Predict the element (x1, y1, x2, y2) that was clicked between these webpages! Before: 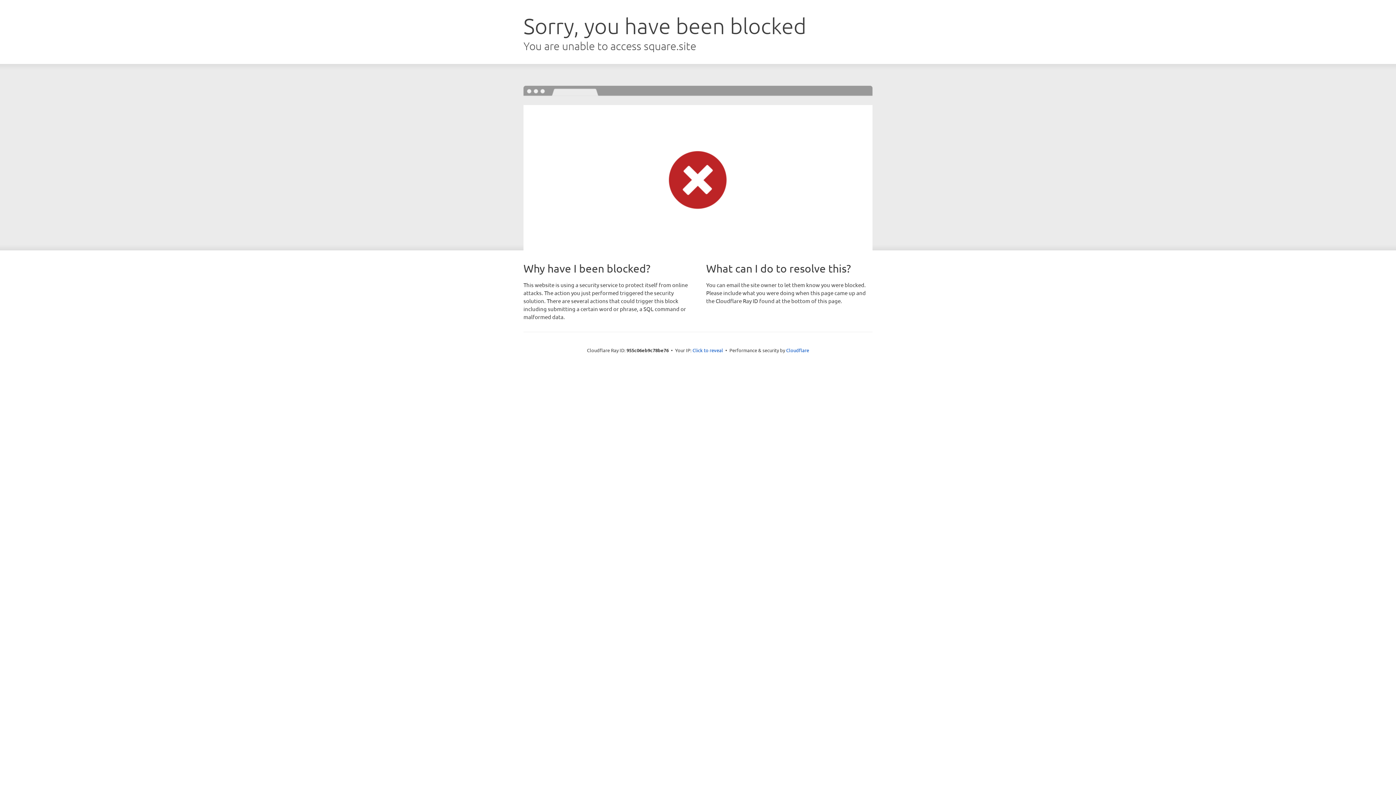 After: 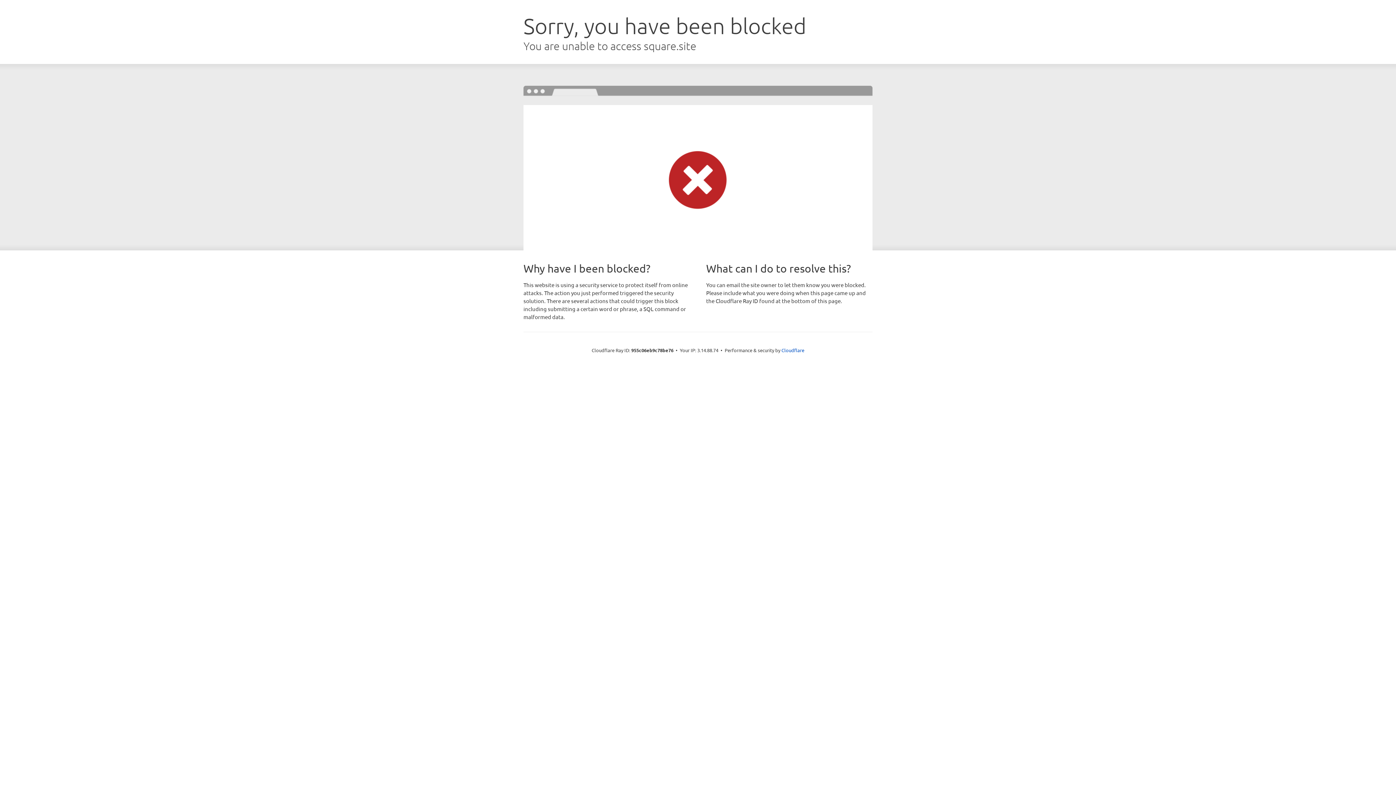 Action: bbox: (692, 346, 723, 353) label: Click to reveal